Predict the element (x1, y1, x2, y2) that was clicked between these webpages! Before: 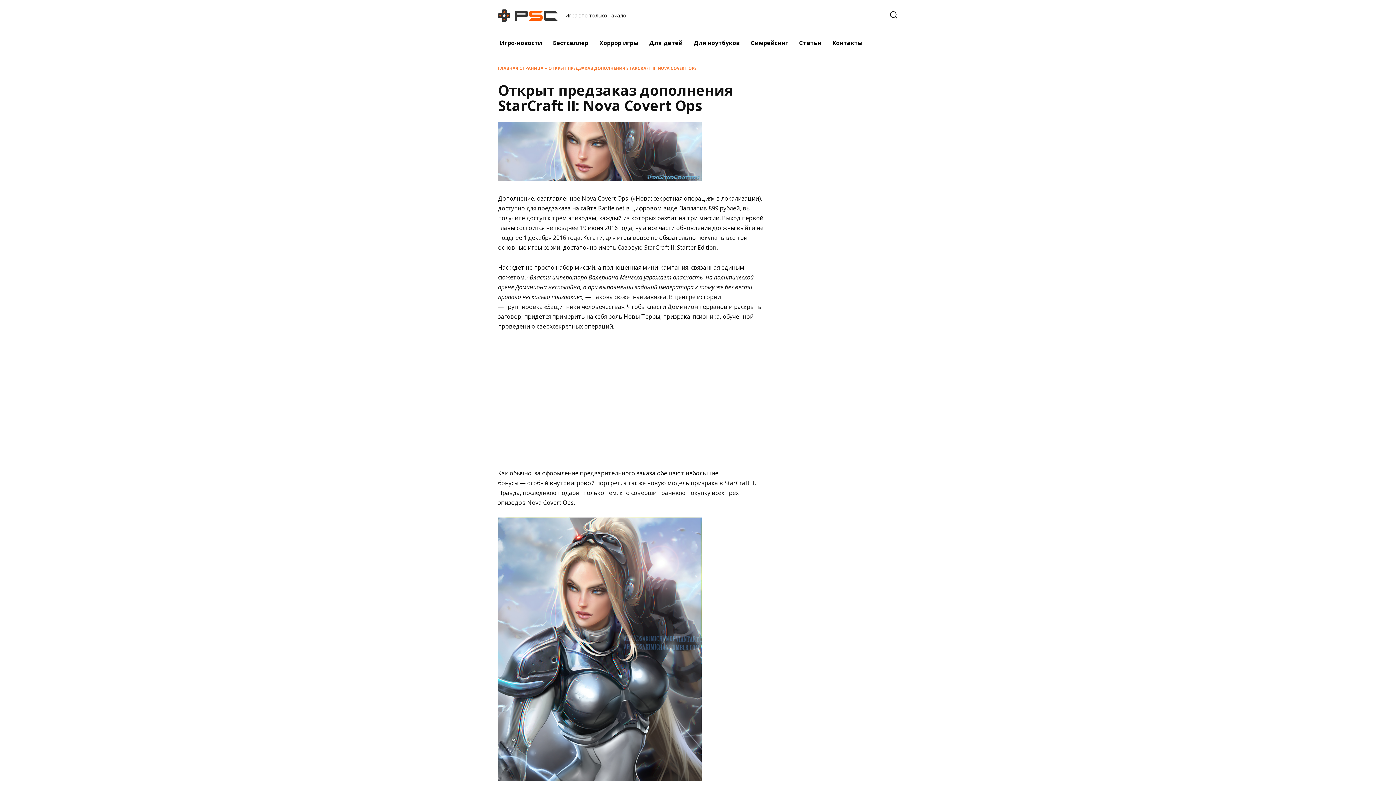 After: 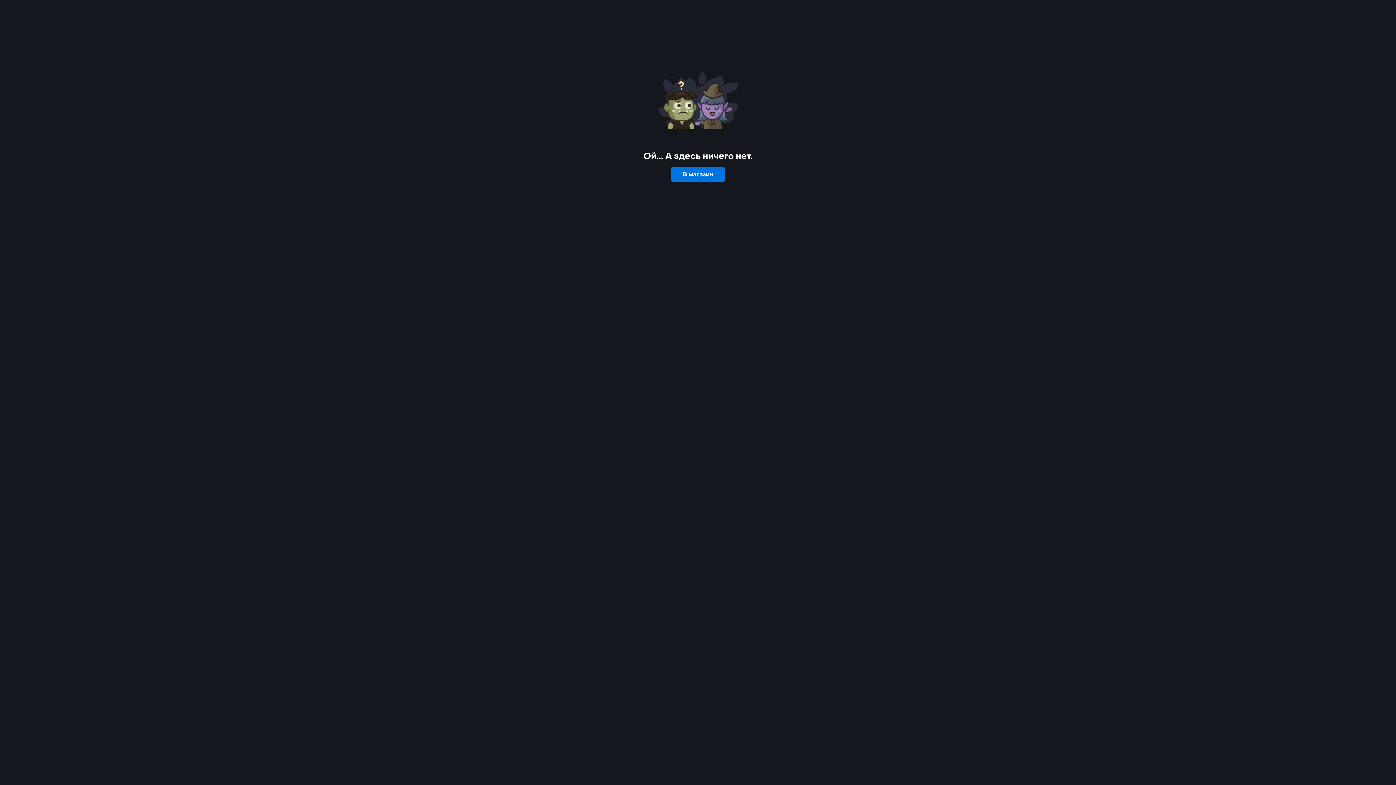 Action: bbox: (598, 204, 624, 212) label: Battle.net